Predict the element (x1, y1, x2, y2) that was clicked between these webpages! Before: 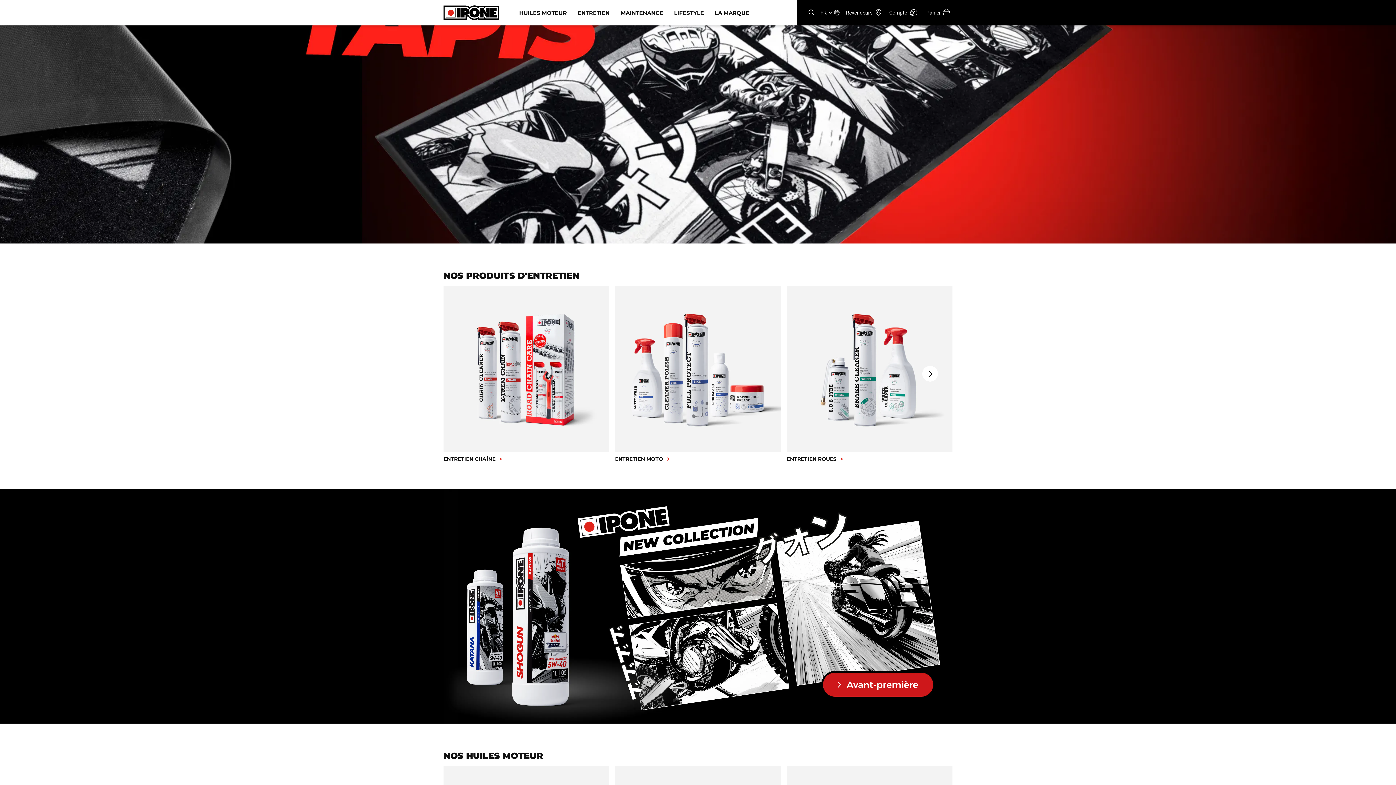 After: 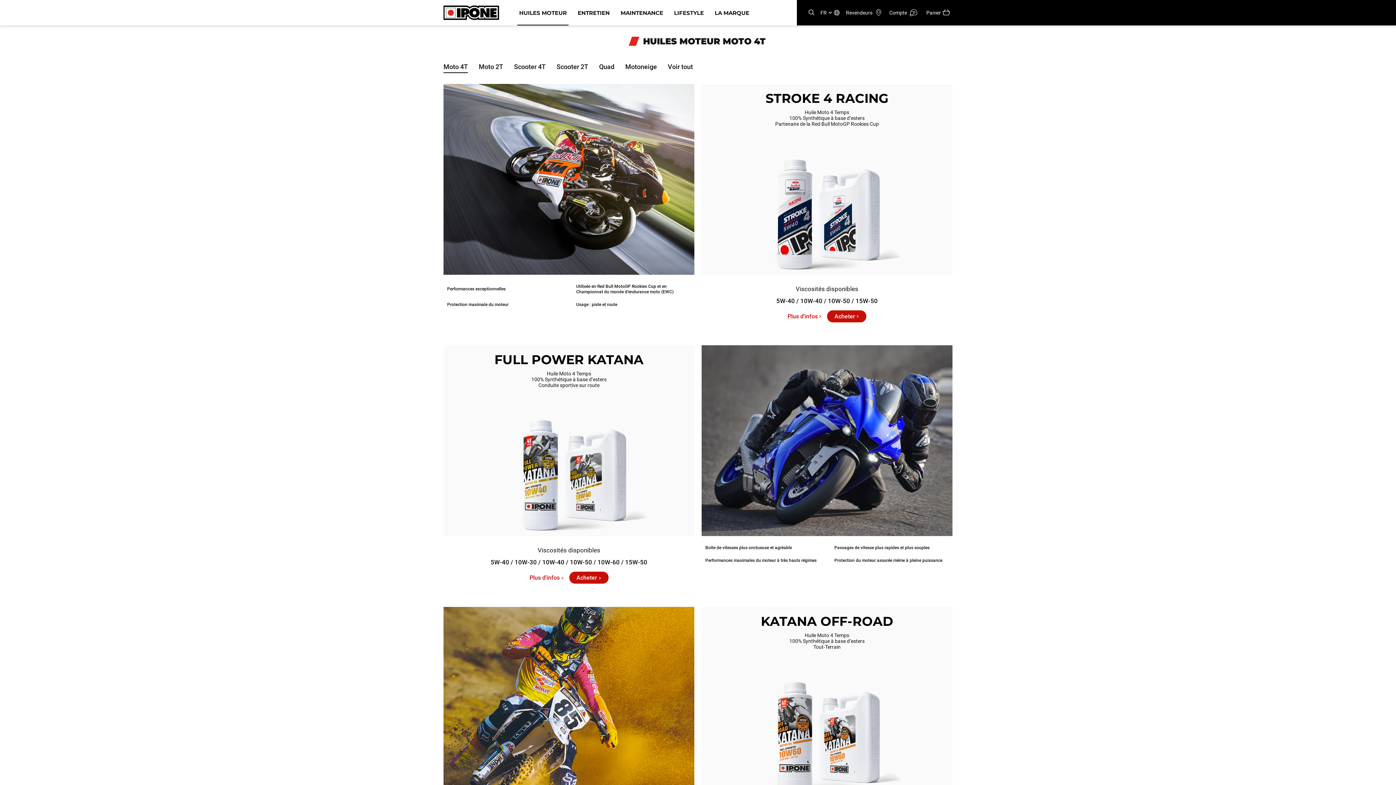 Action: label: HUILES MOTEUR bbox: (513, 0, 572, 25)